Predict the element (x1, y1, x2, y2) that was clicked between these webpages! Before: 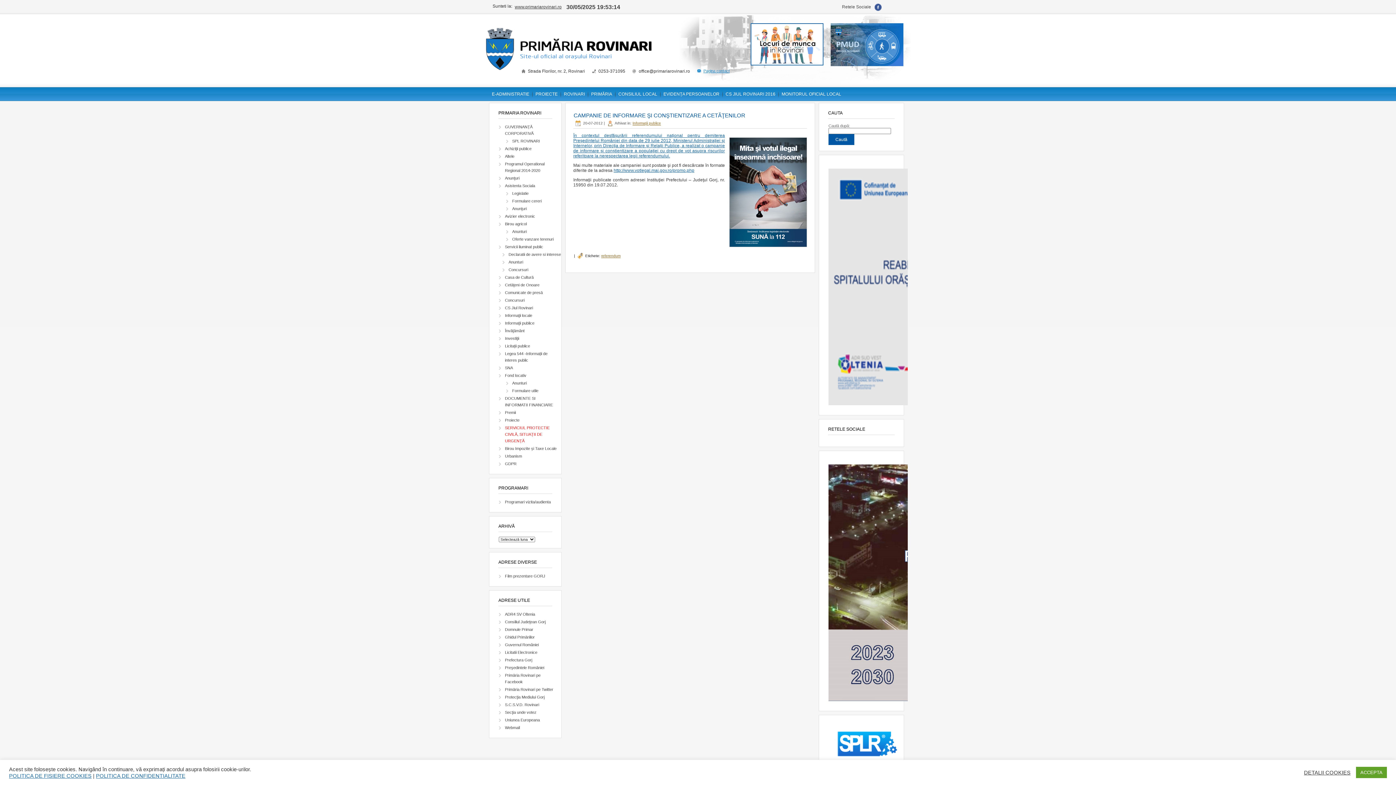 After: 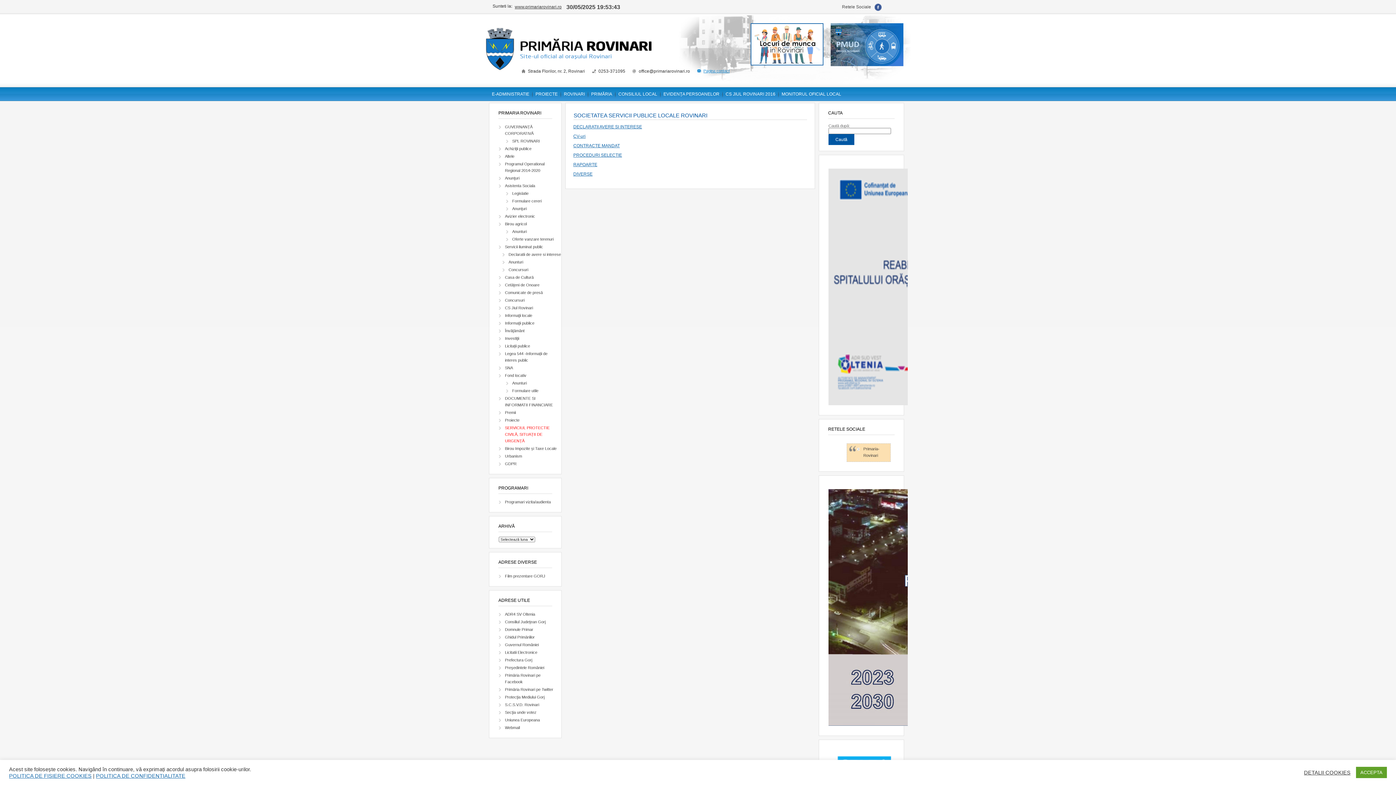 Action: bbox: (506, 137, 566, 145) label: SPL ROVINARI